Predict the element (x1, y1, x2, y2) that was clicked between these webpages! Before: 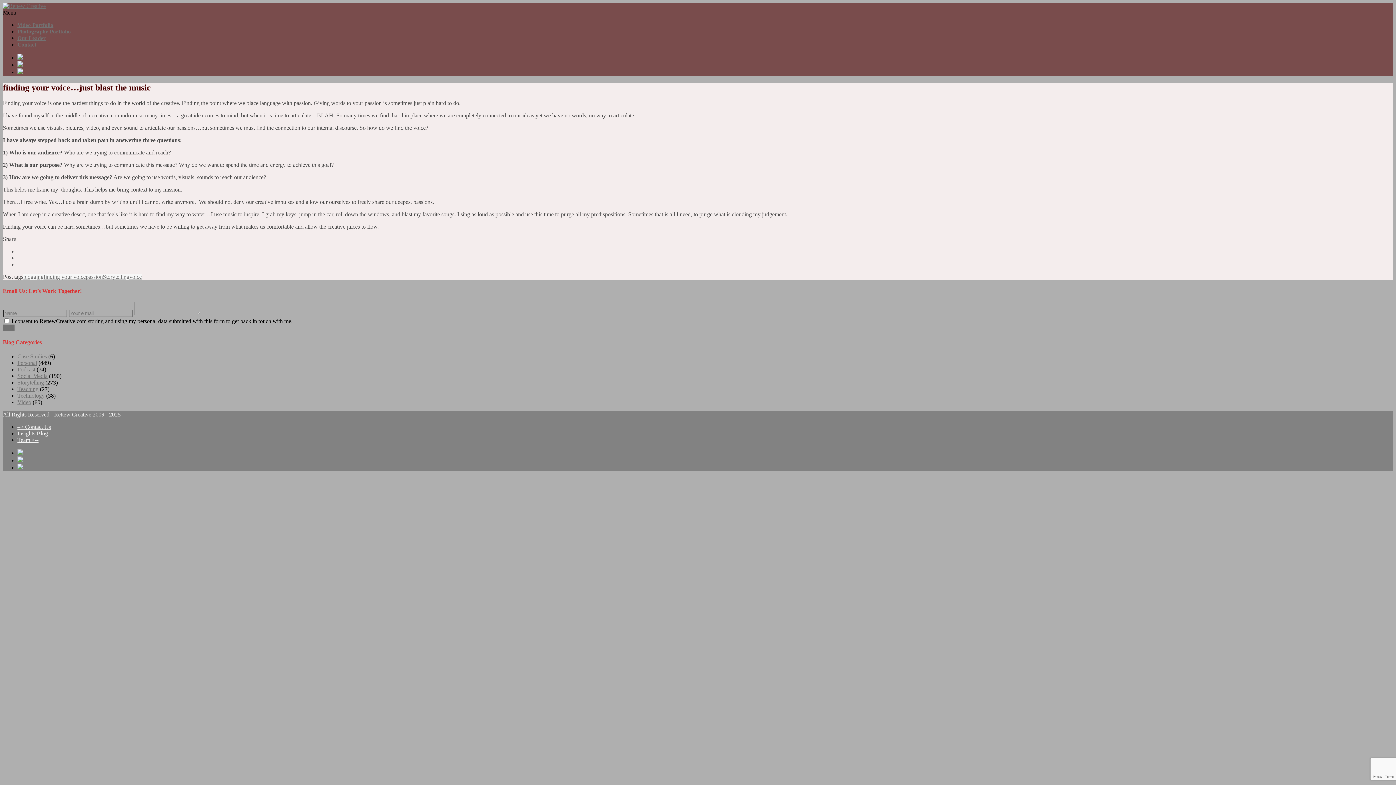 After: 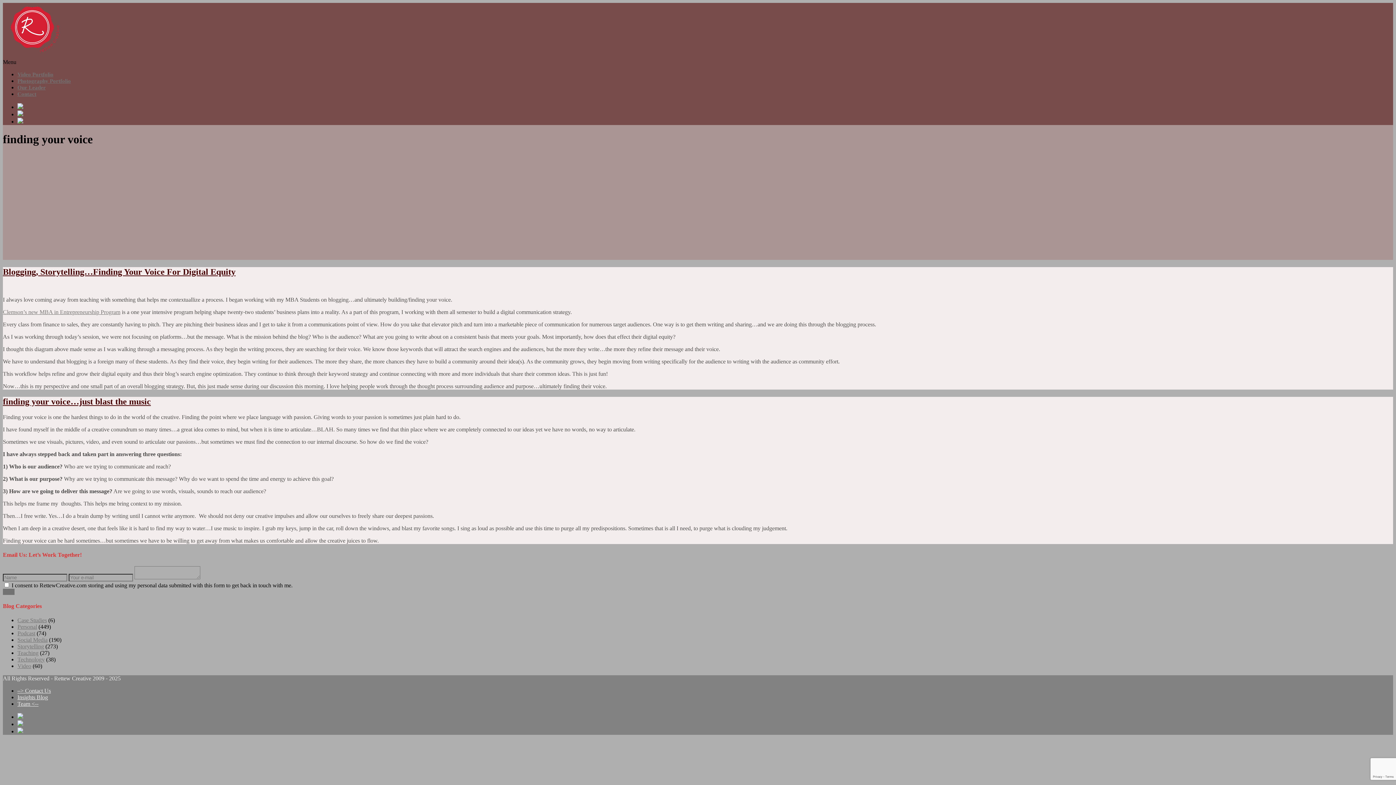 Action: label: finding your voice bbox: (43, 273, 85, 279)